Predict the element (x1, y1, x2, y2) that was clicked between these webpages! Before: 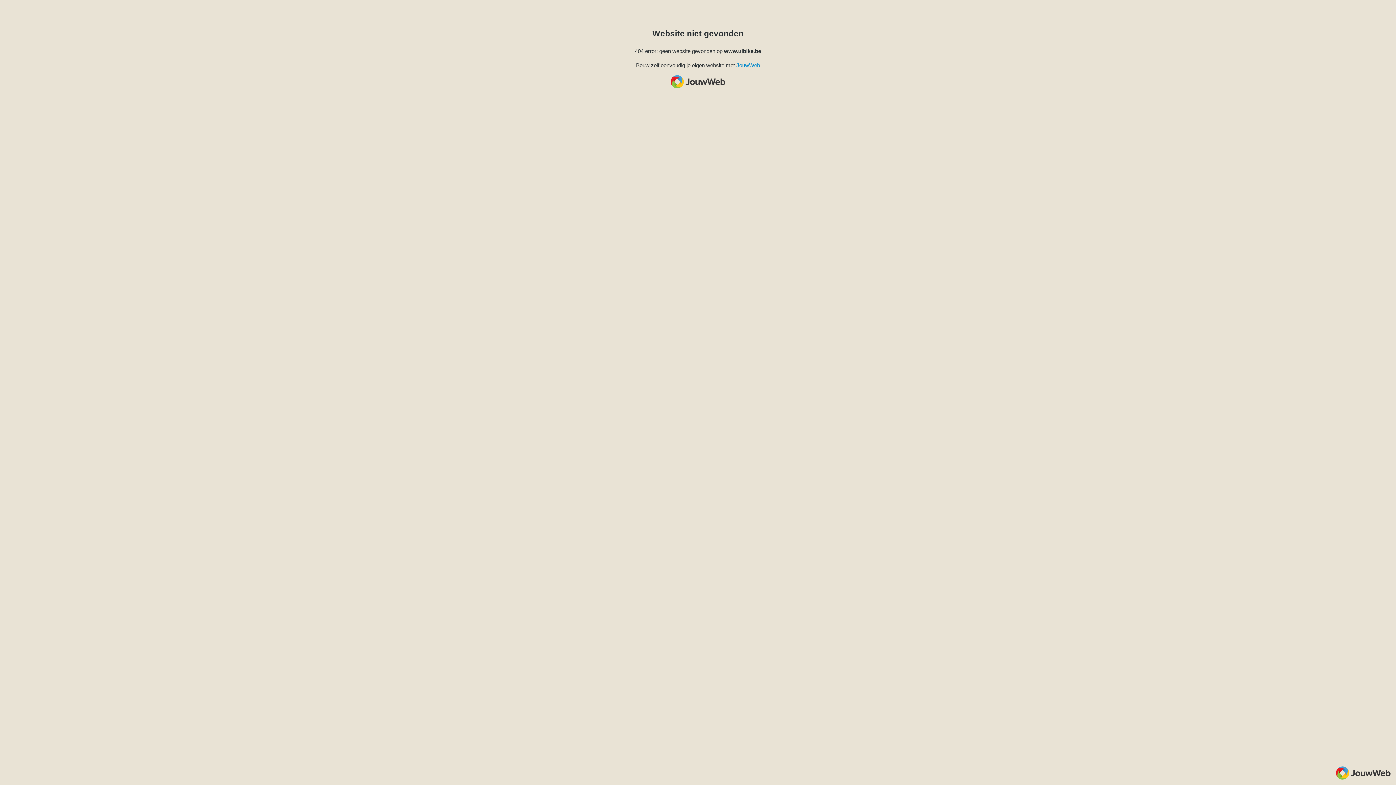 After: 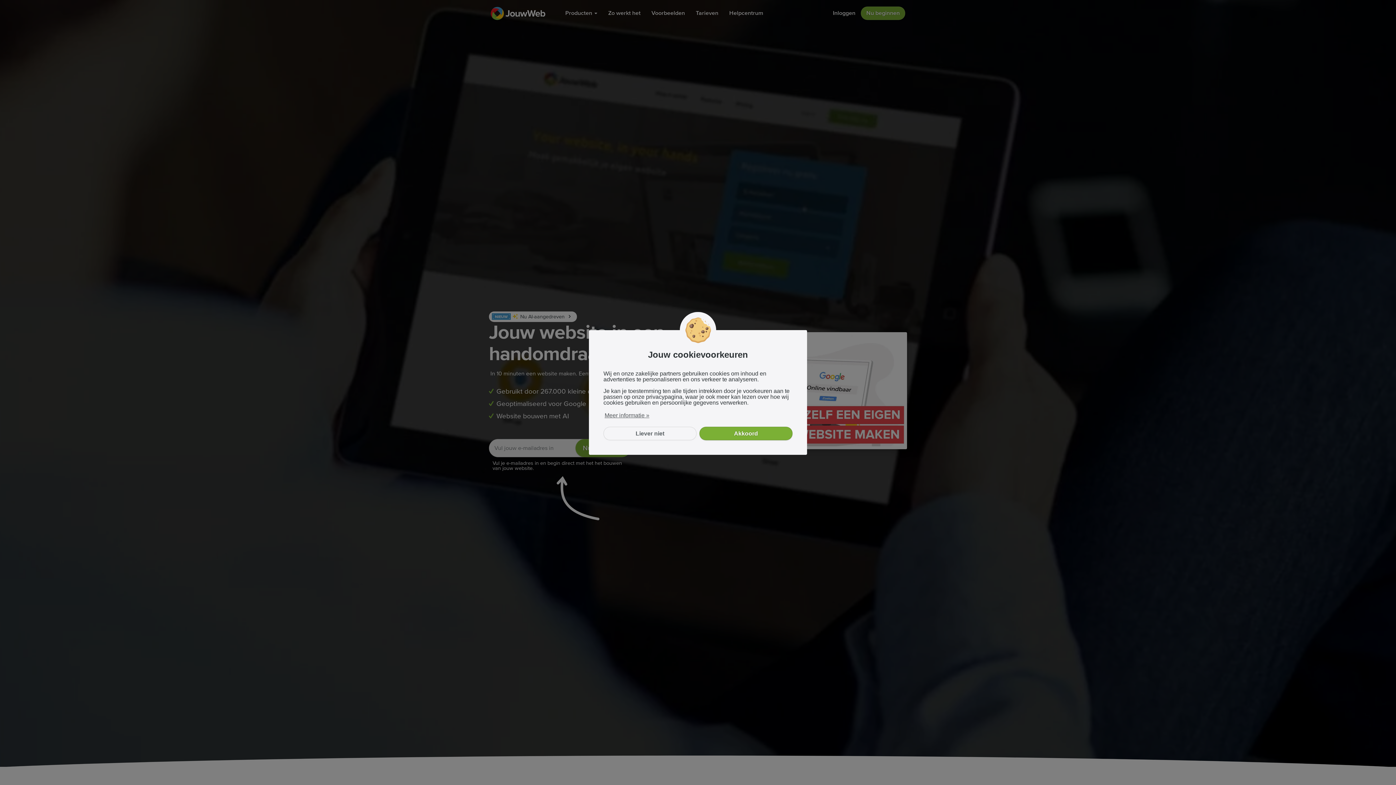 Action: bbox: (736, 62, 760, 68) label: JouwWeb